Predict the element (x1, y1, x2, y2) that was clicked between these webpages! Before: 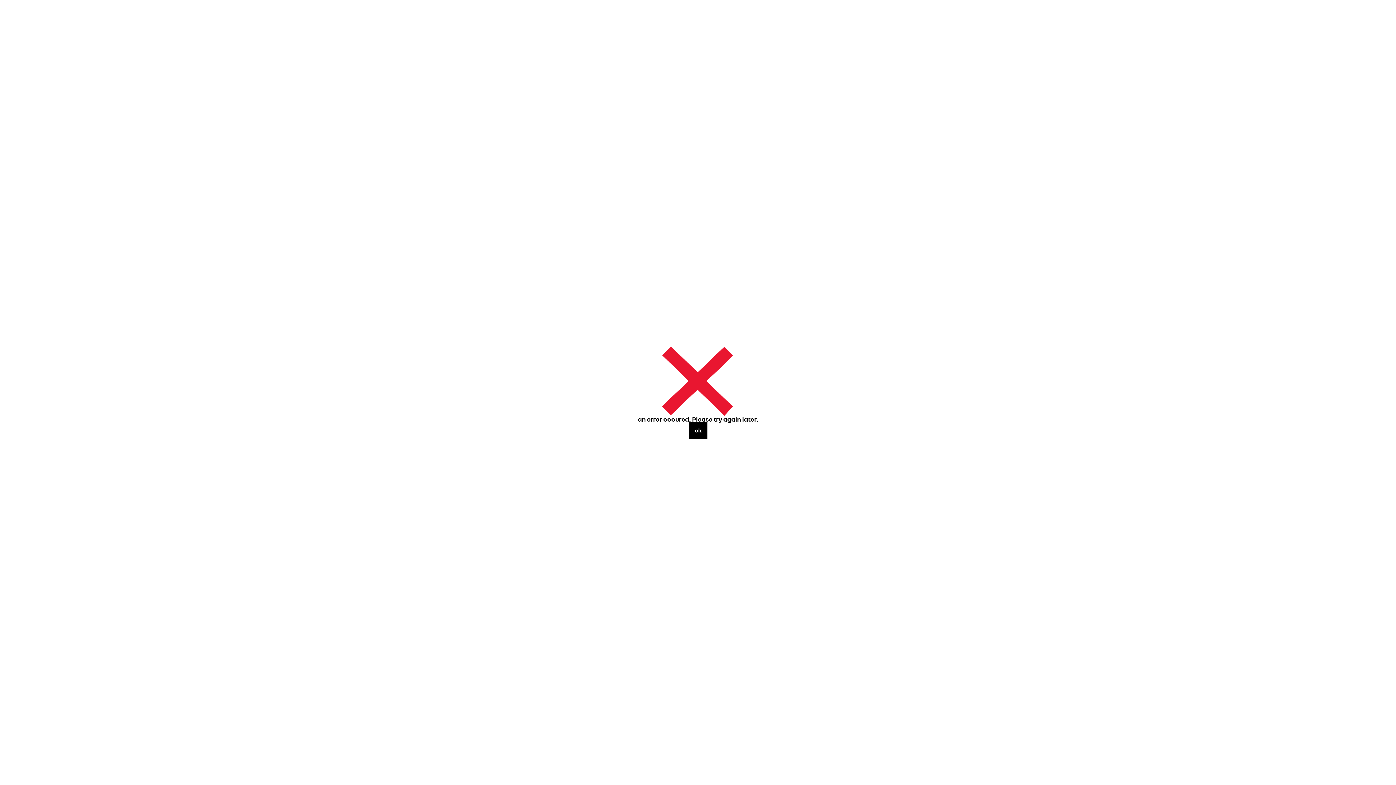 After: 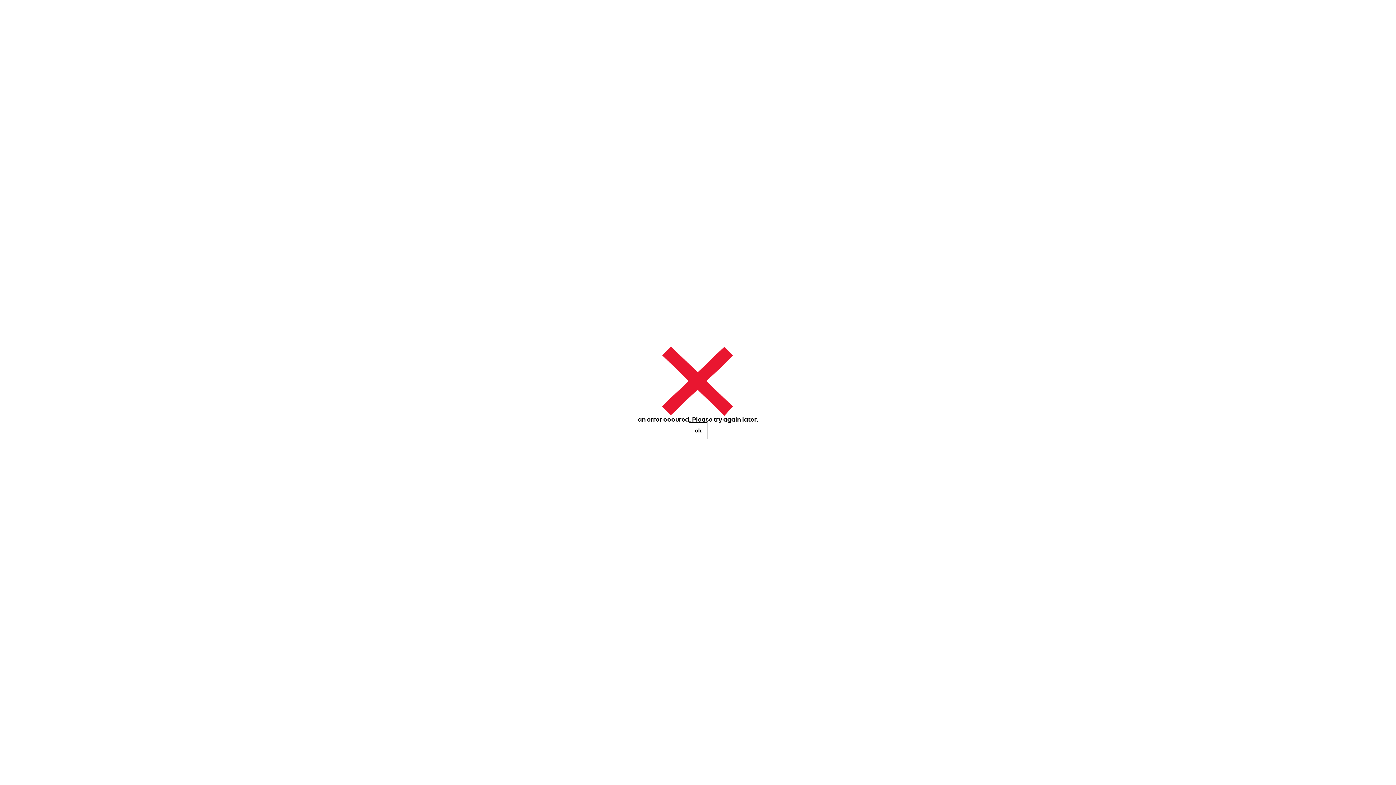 Action: bbox: (688, 422, 707, 439) label: ok